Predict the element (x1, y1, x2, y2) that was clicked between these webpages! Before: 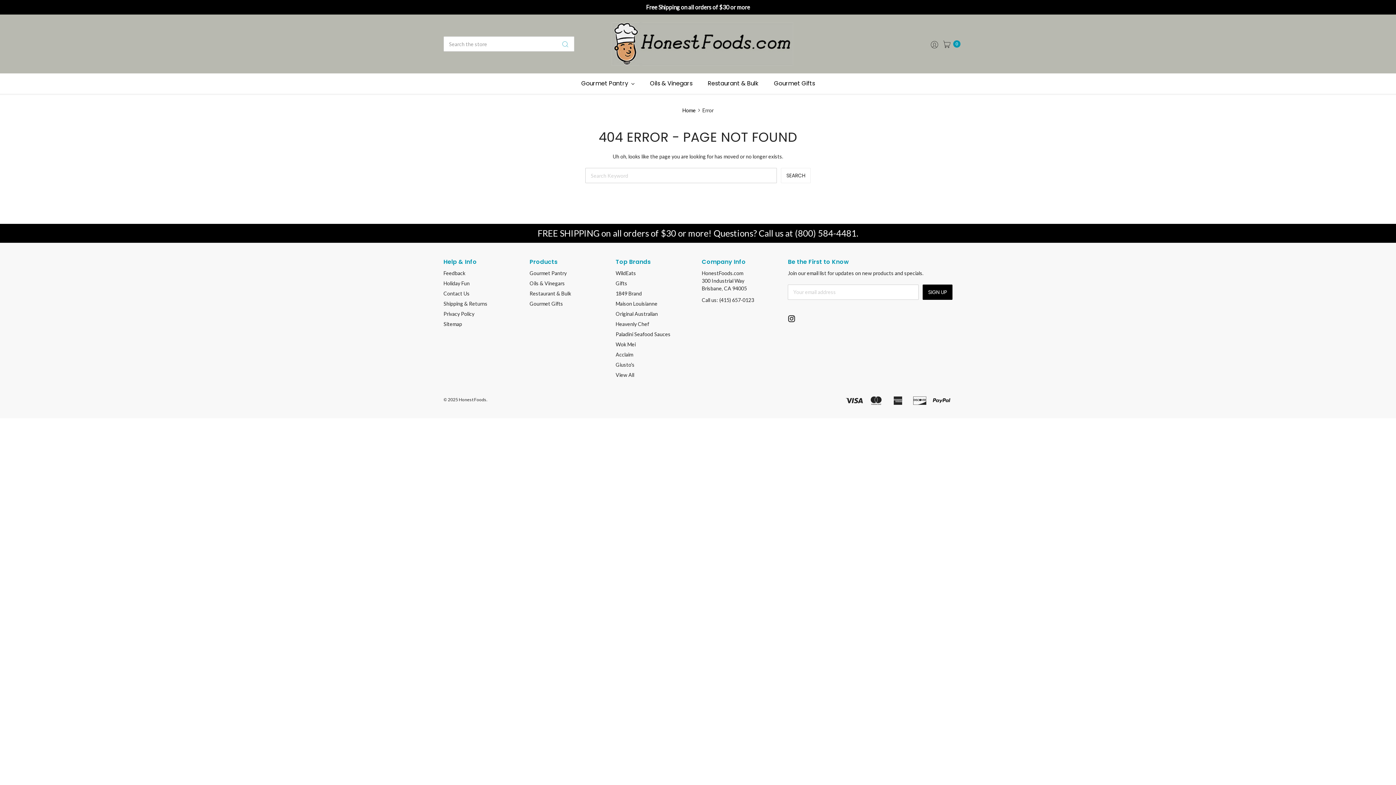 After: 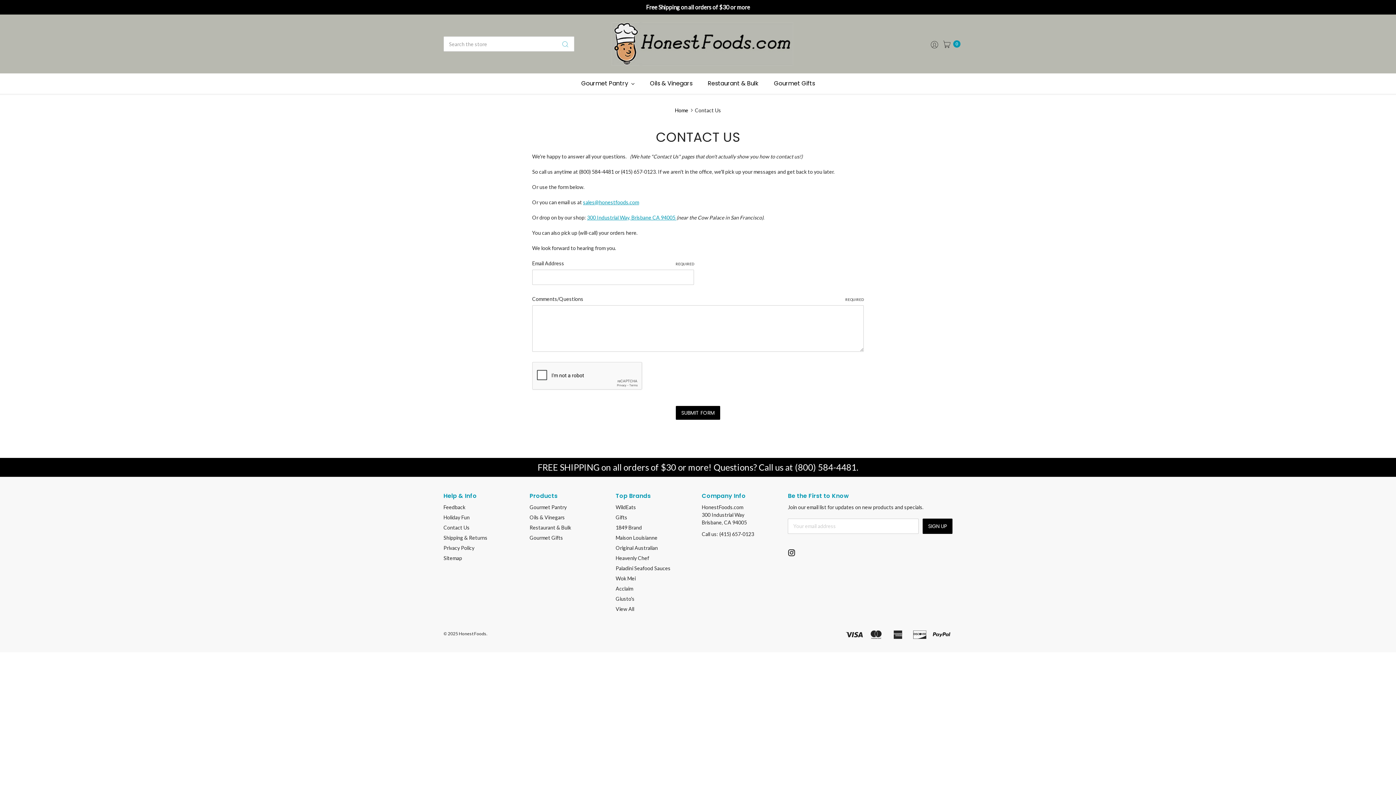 Action: bbox: (443, 290, 469, 296) label: Contact Us